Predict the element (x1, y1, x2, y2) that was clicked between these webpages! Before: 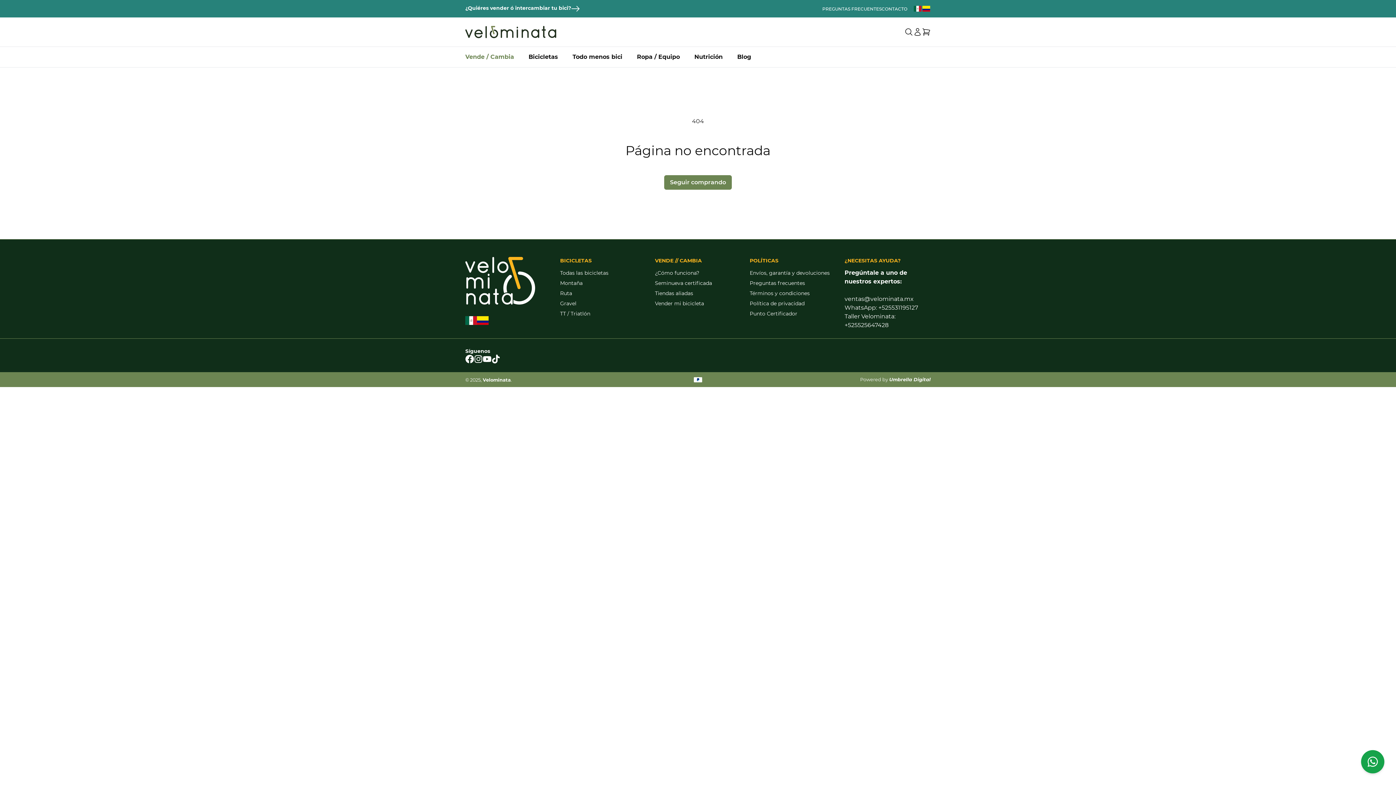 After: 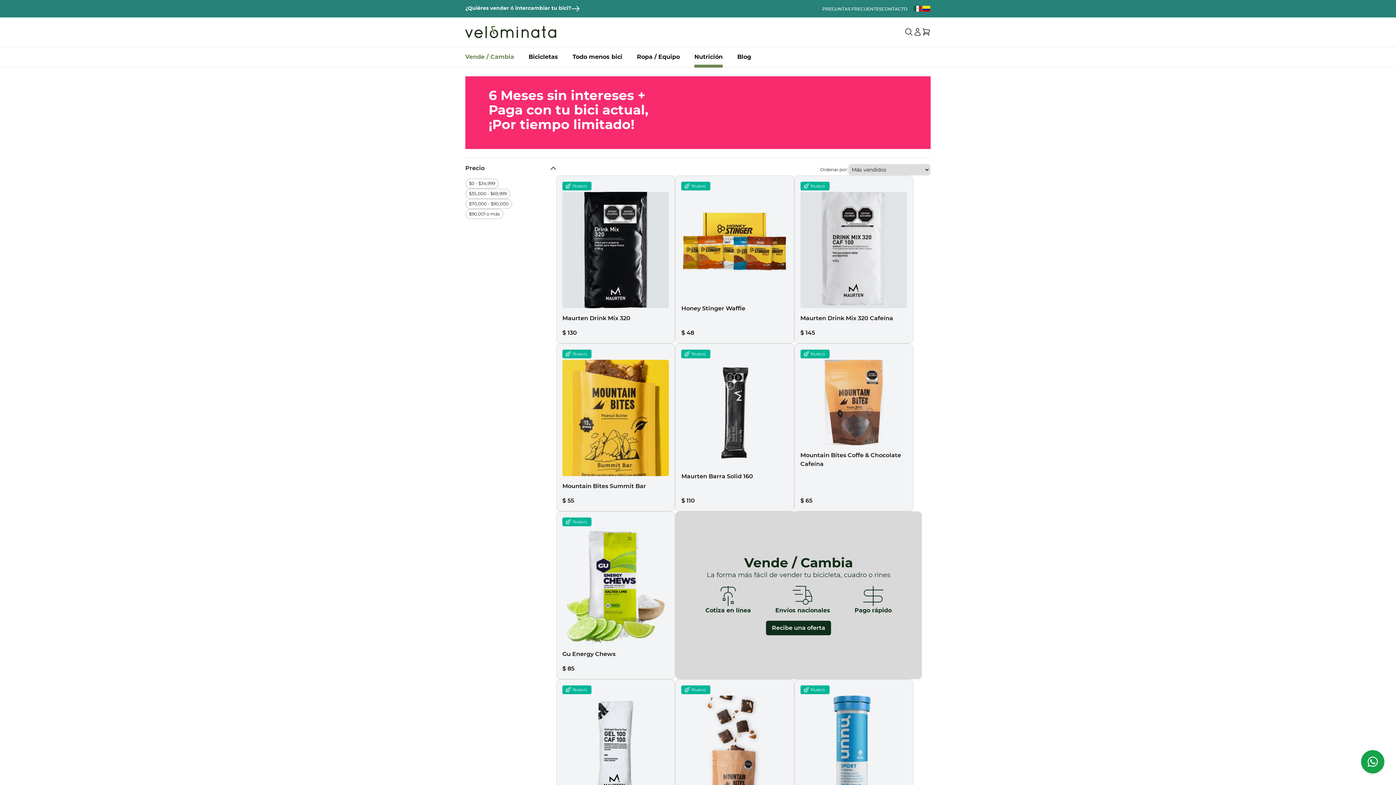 Action: bbox: (694, 53, 722, 60) label: Nutrición